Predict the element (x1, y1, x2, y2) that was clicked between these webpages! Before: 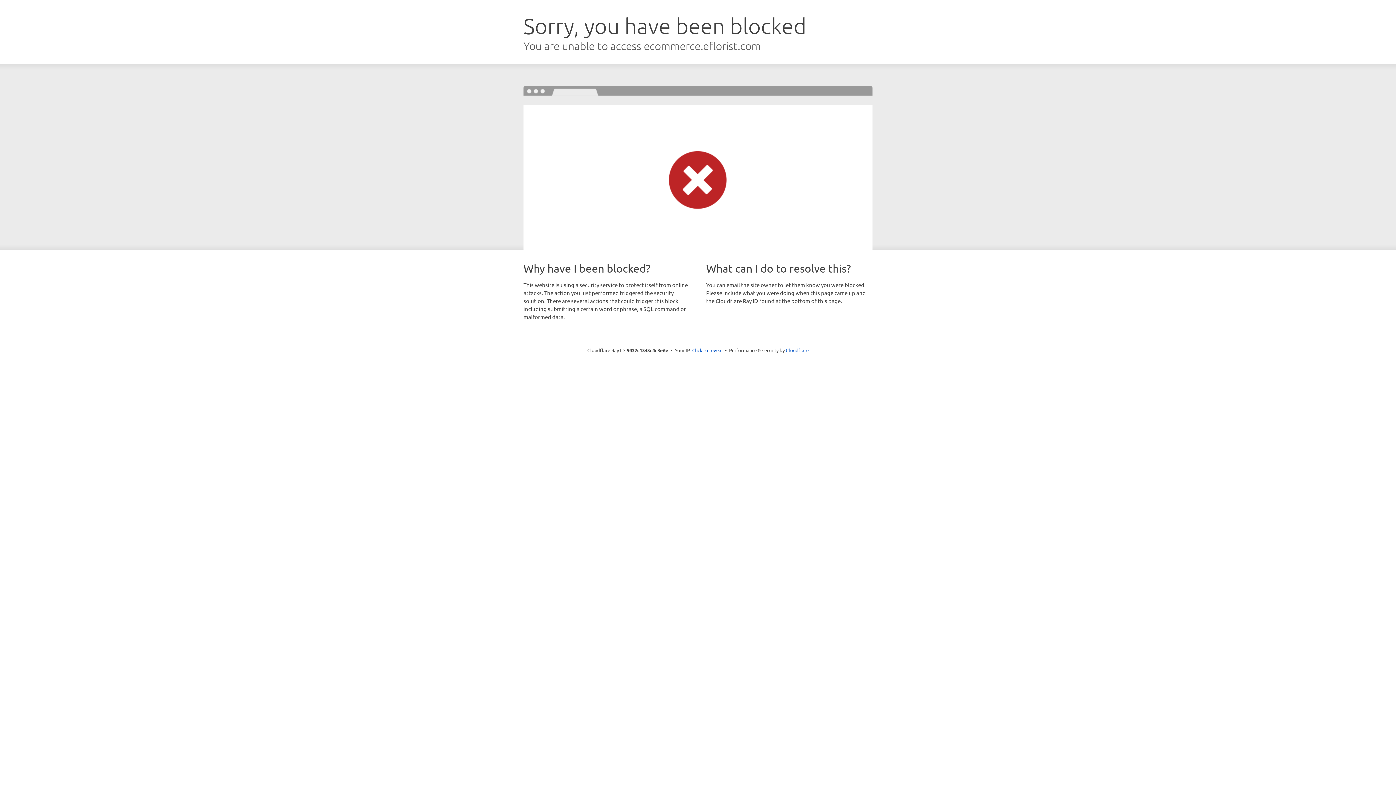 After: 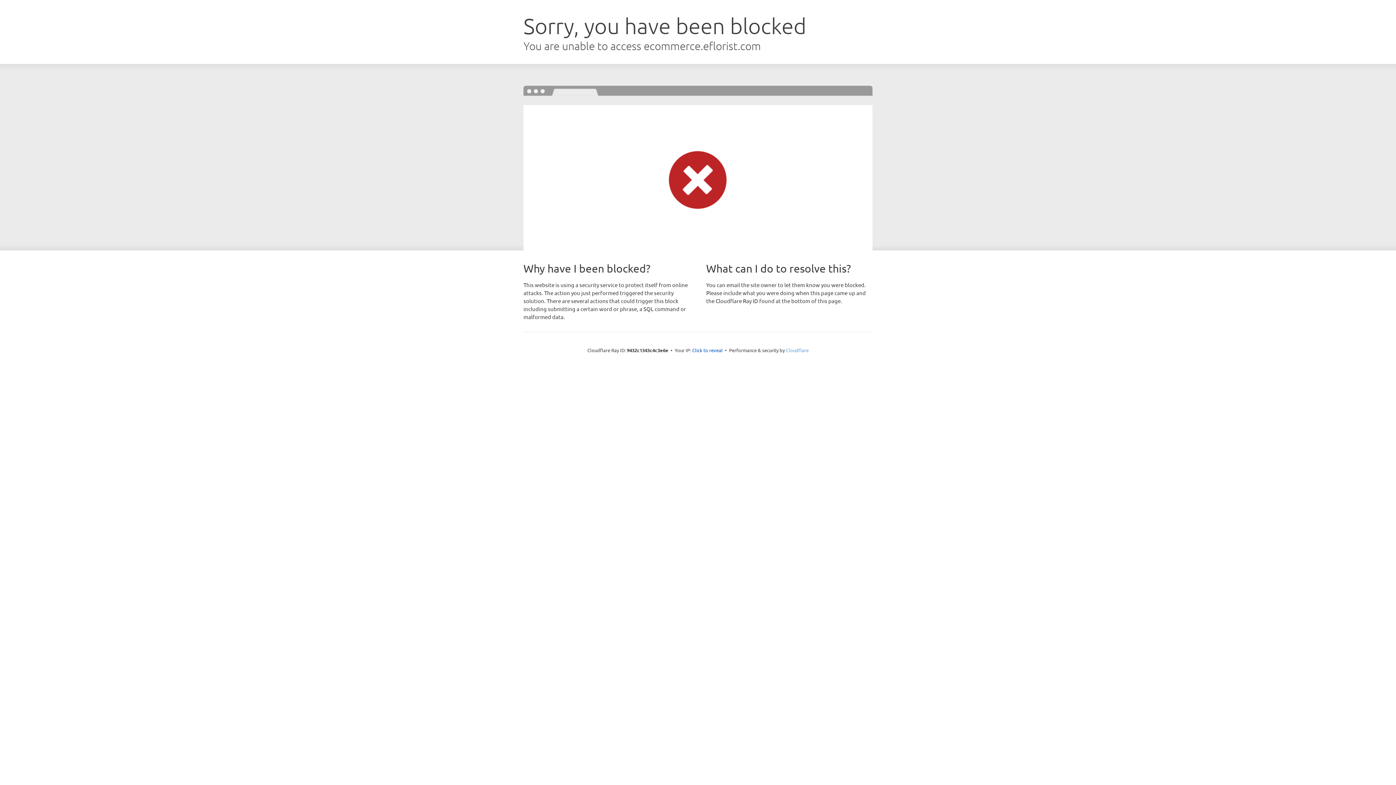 Action: label: Cloudflare bbox: (786, 347, 808, 353)